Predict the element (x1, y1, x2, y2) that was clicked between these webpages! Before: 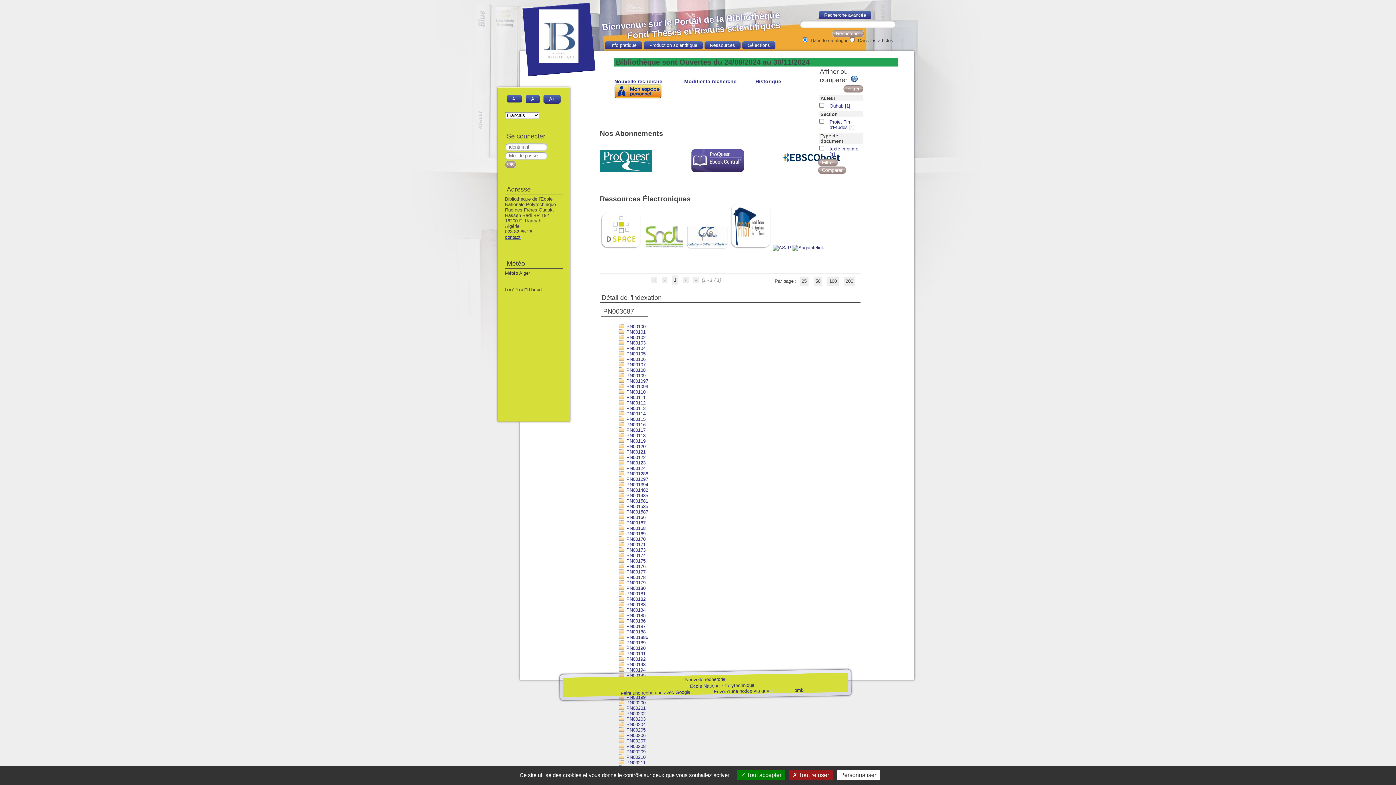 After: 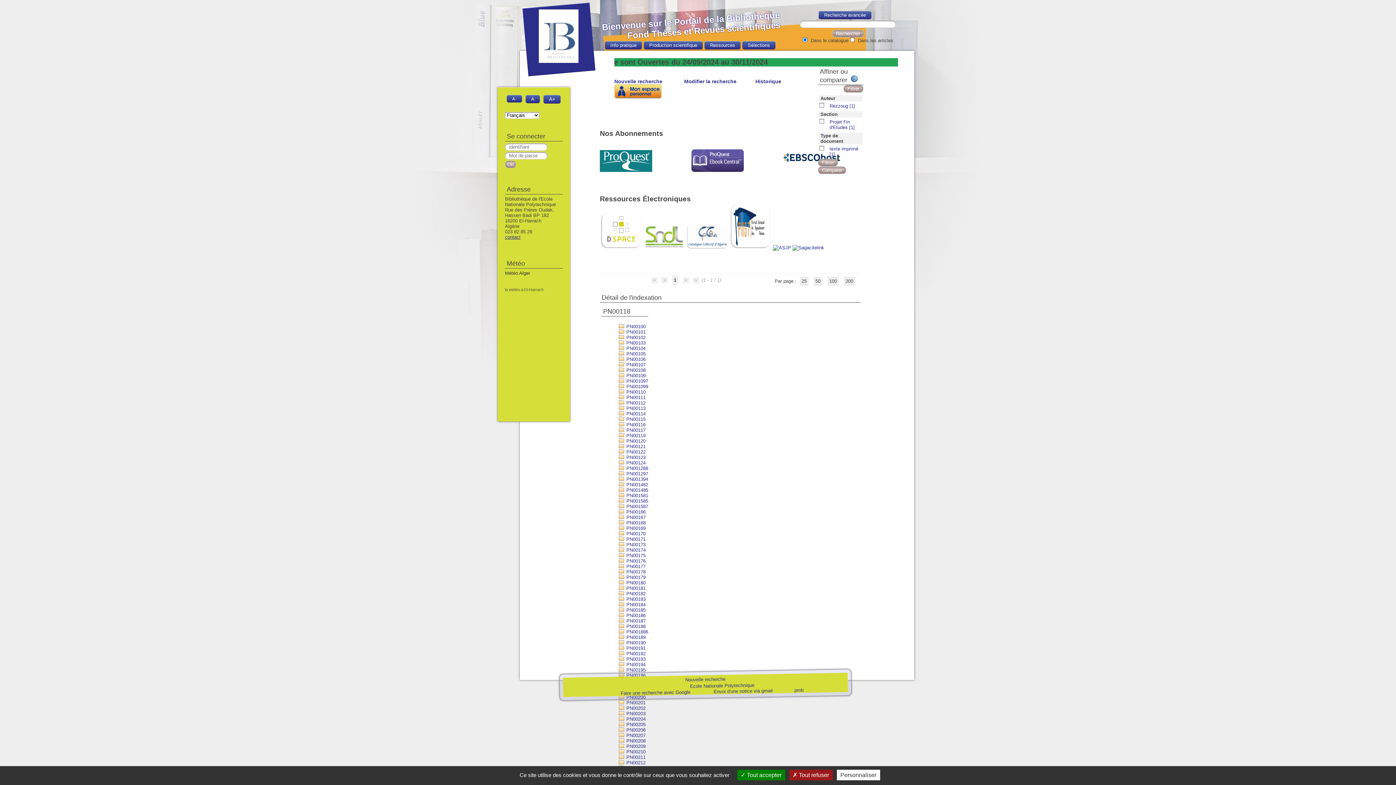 Action: label:  PN00118 bbox: (618, 432, 645, 438)